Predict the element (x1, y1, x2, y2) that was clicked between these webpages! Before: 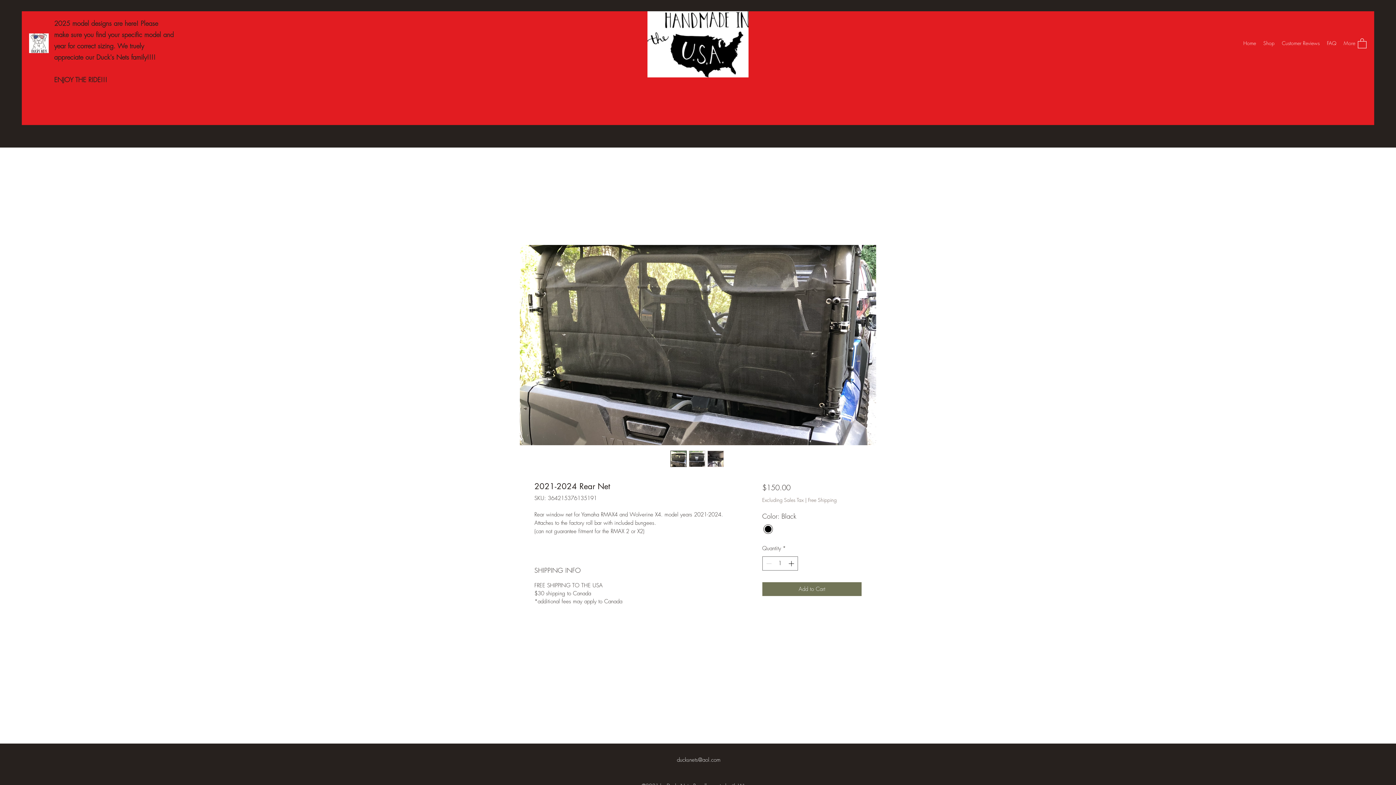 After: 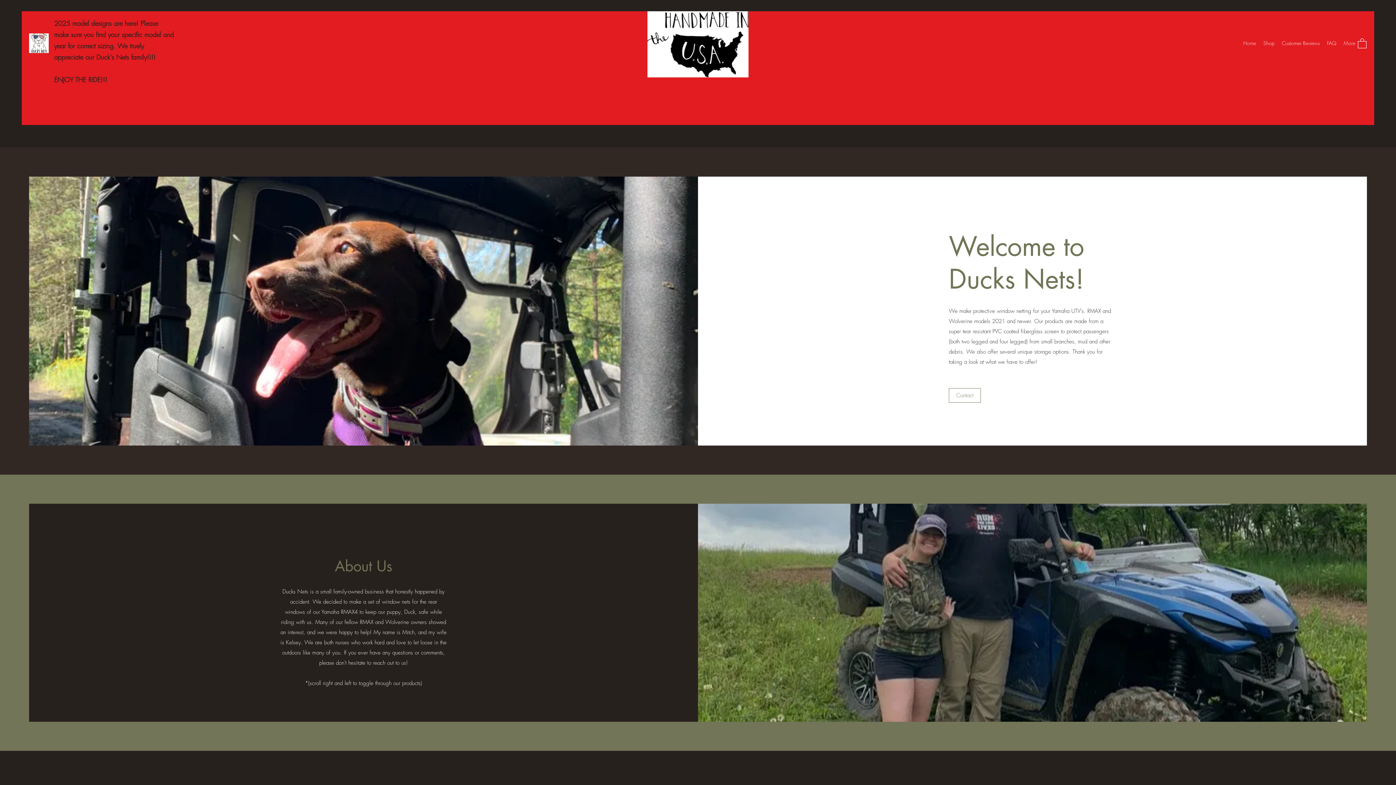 Action: bbox: (29, 32, 48, 54)